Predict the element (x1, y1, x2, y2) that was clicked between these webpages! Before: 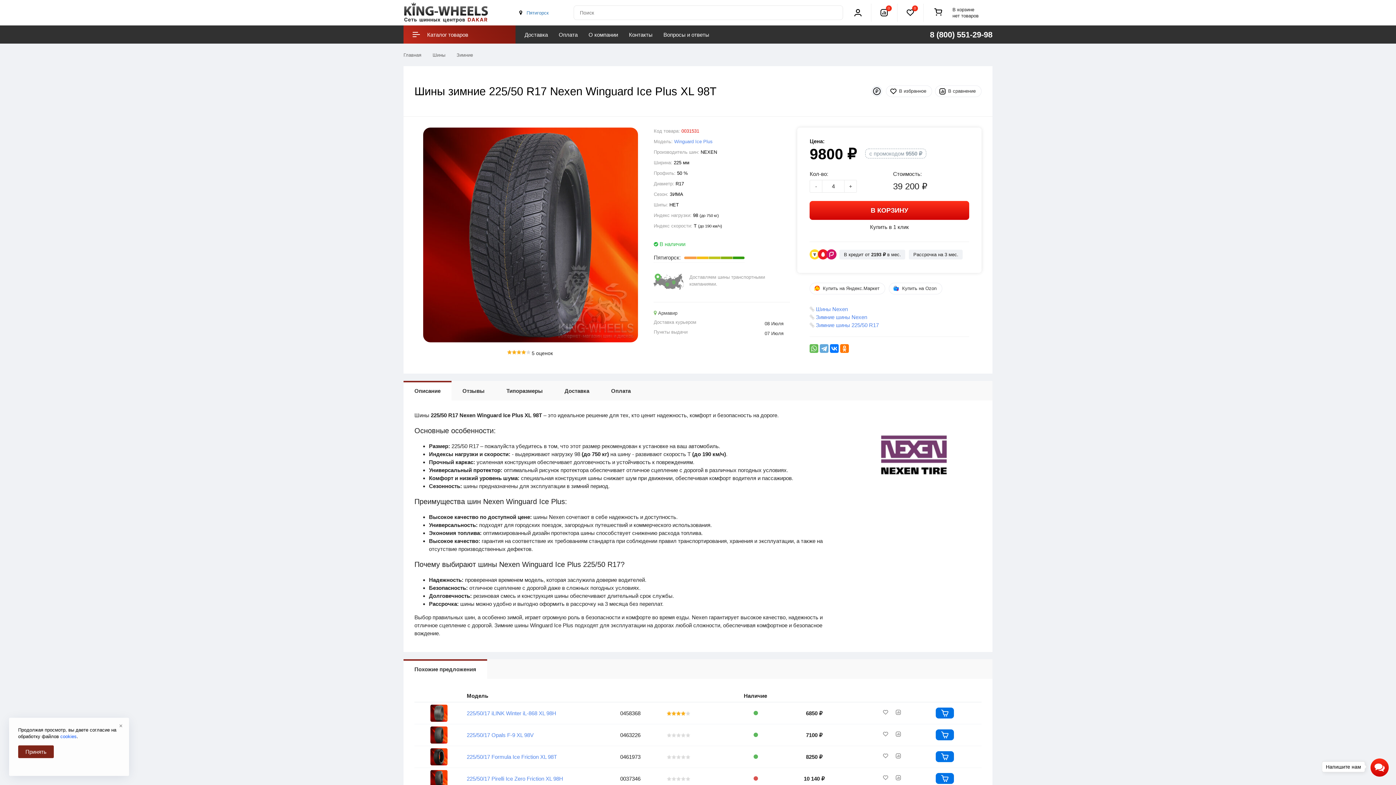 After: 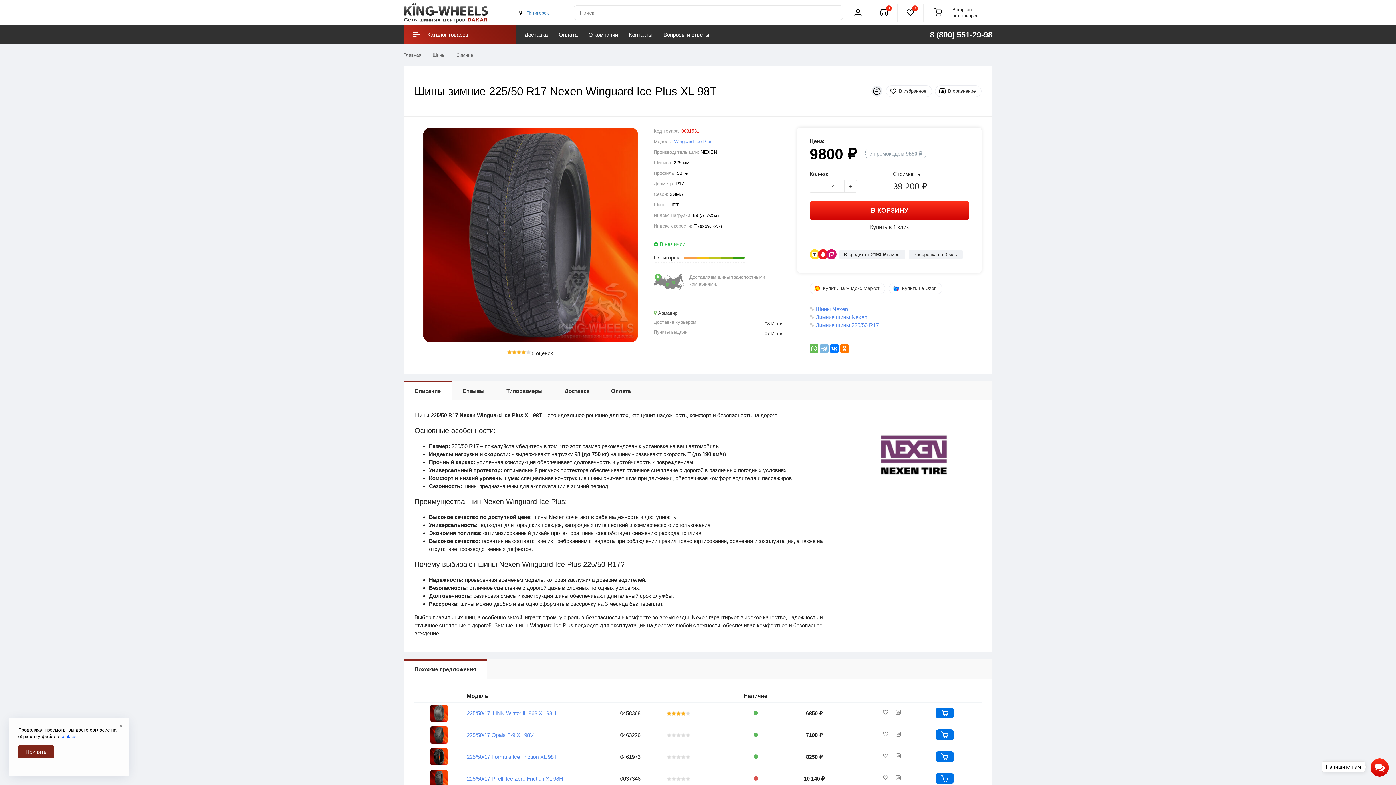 Action: bbox: (820, 344, 828, 353)